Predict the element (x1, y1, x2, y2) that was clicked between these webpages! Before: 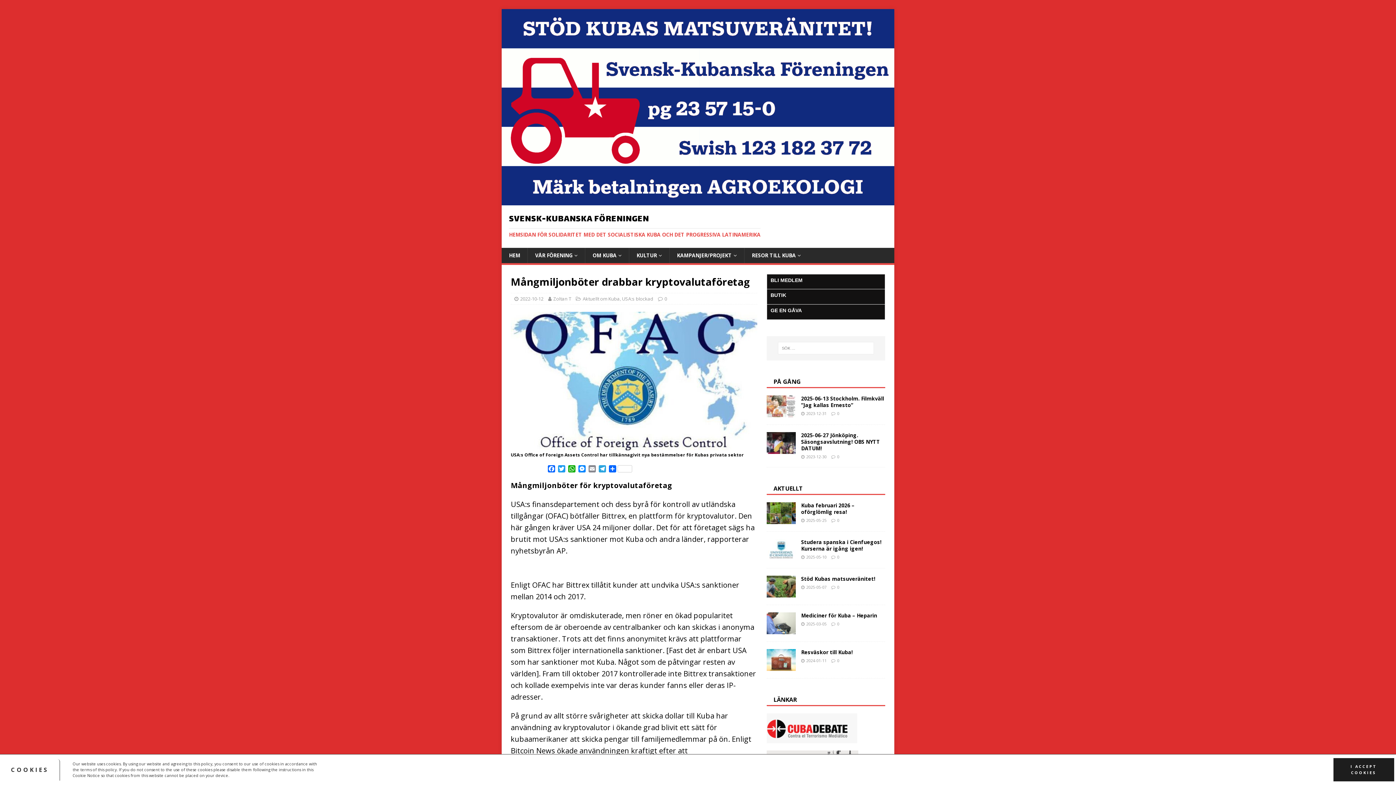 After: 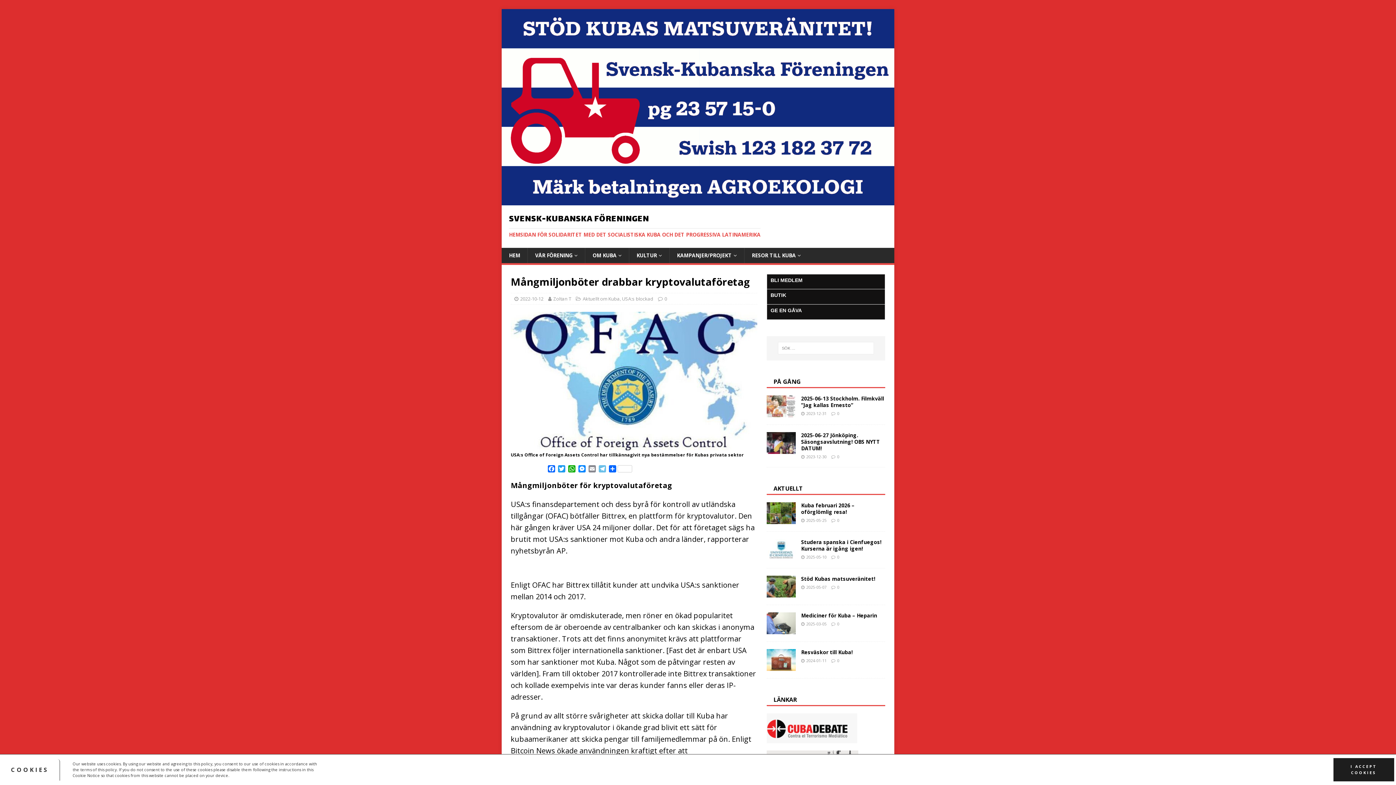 Action: bbox: (597, 465, 607, 474) label: Telegram